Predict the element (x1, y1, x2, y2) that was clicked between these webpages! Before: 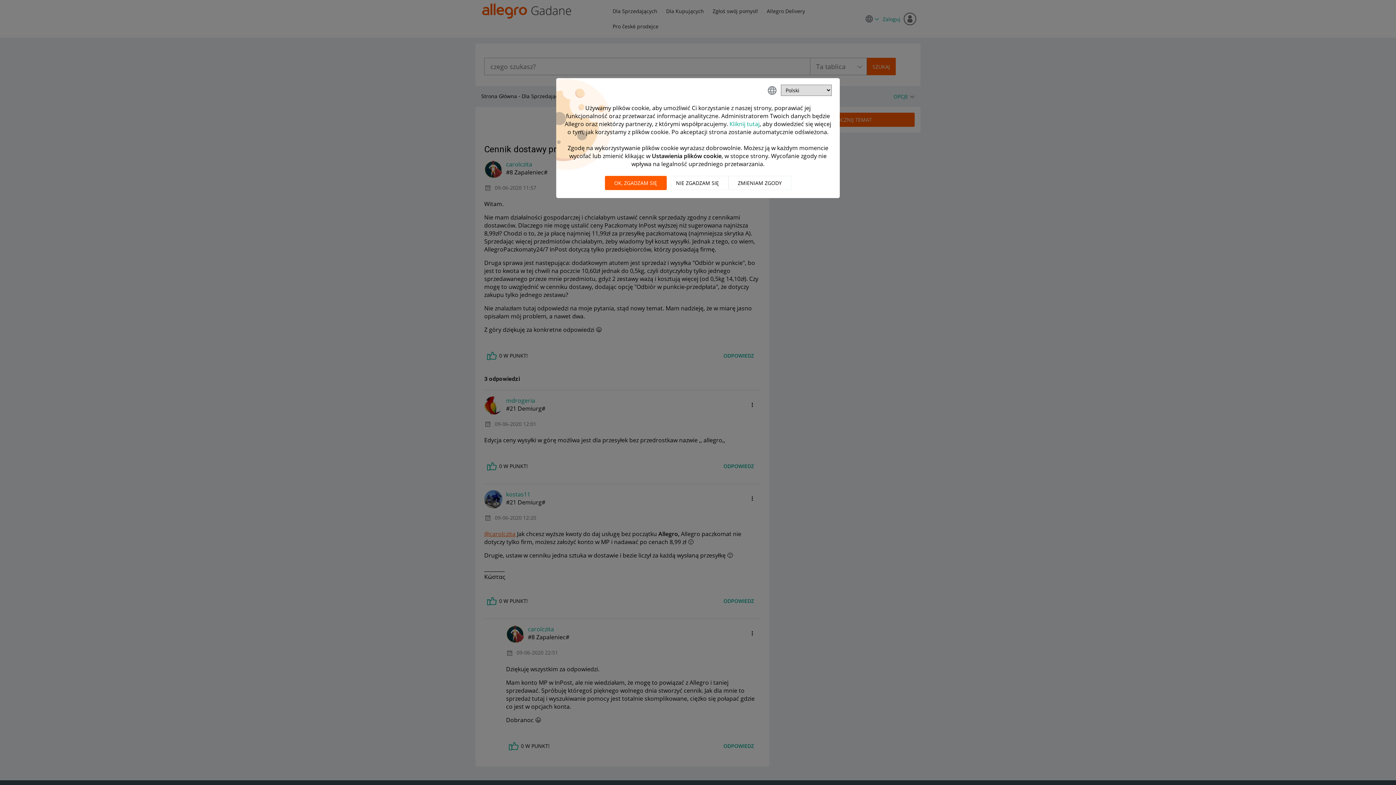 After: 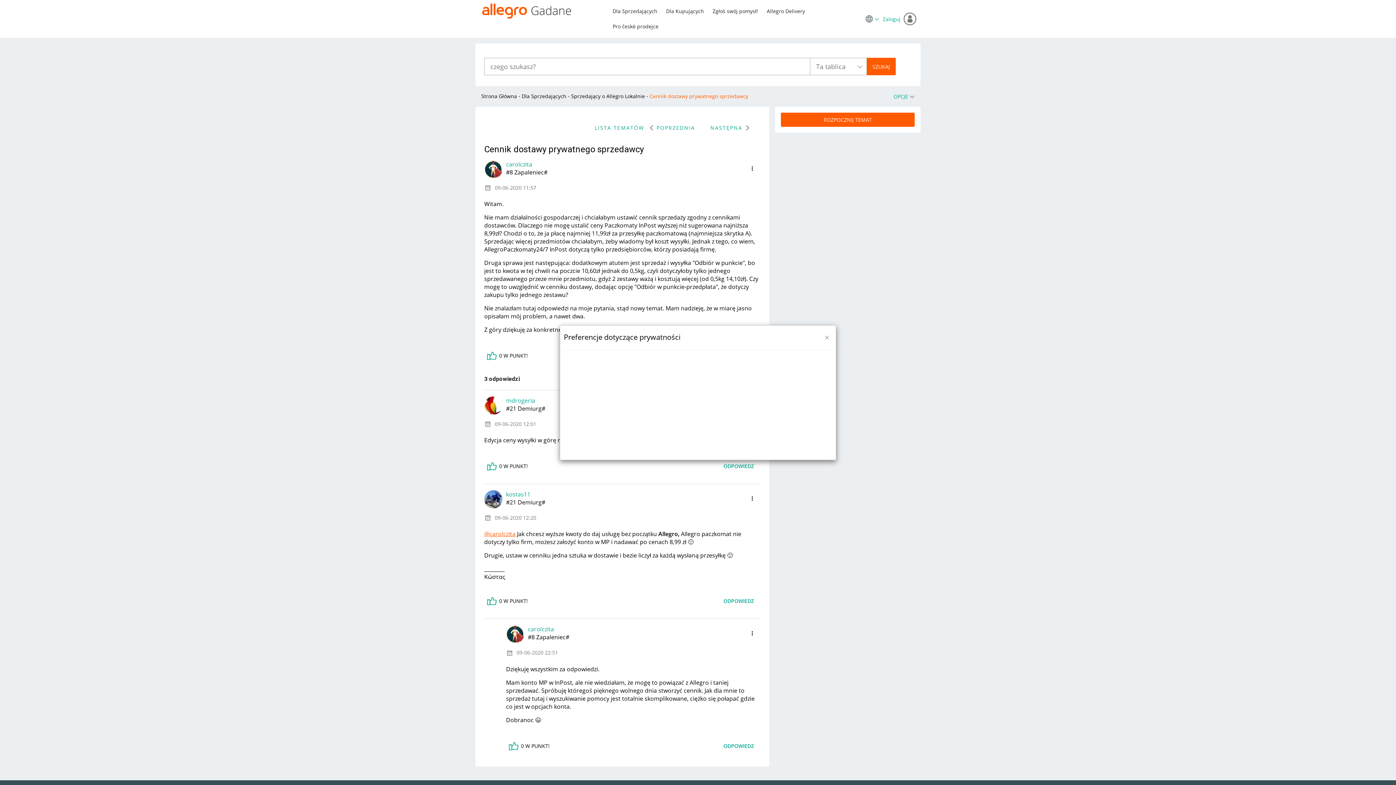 Action: label: ZMIENIAM ZGODY bbox: (728, 176, 791, 190)